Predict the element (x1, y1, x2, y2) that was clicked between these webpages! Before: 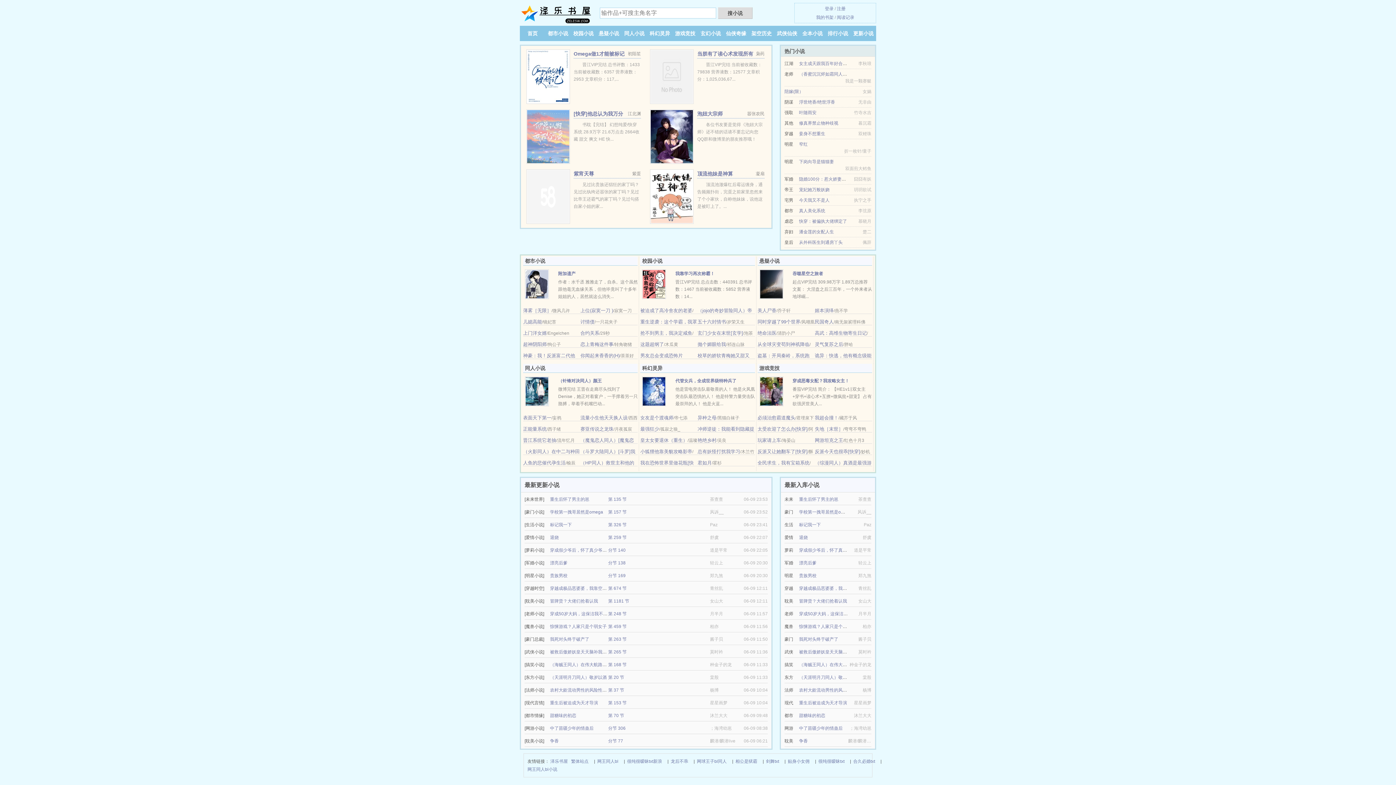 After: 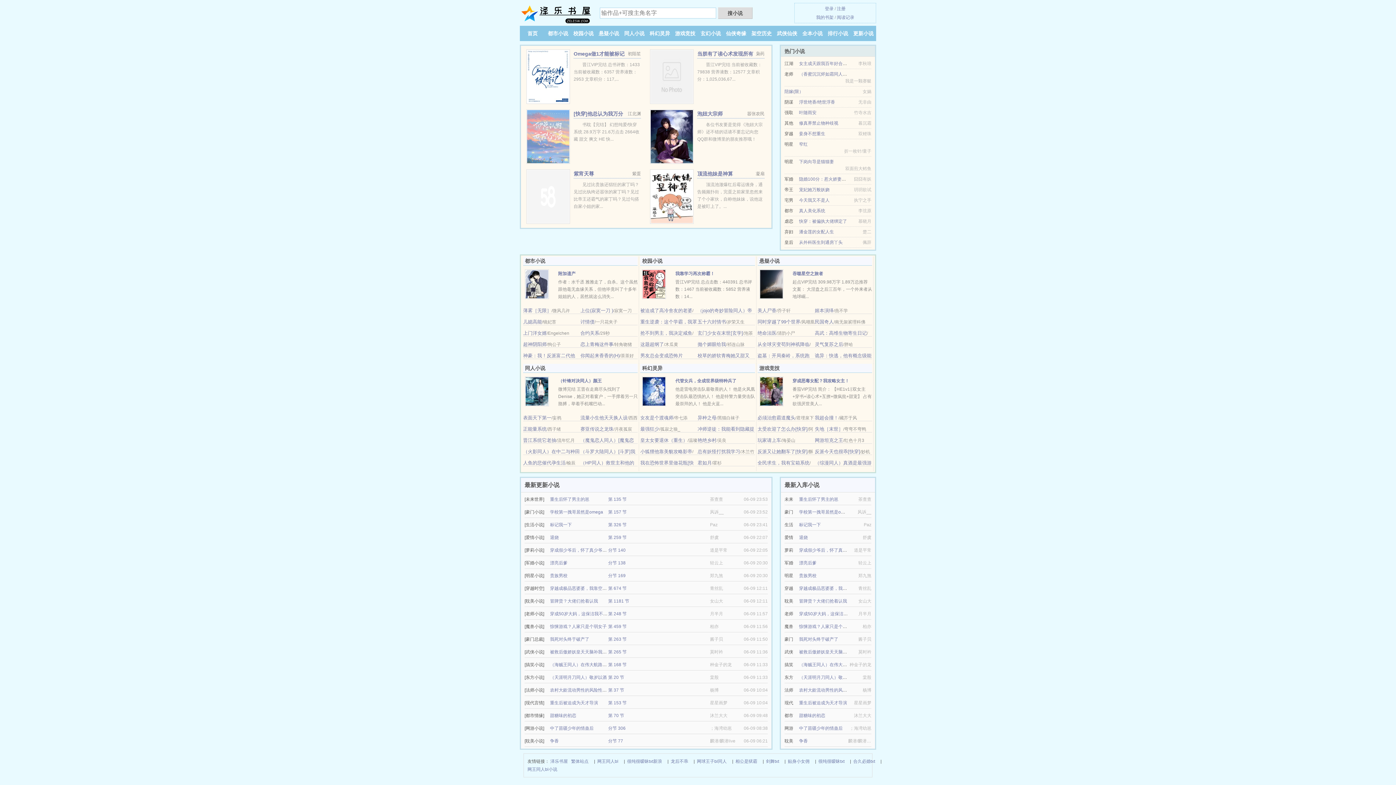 Action: bbox: (837, 14, 854, 20) label: 阅读记录